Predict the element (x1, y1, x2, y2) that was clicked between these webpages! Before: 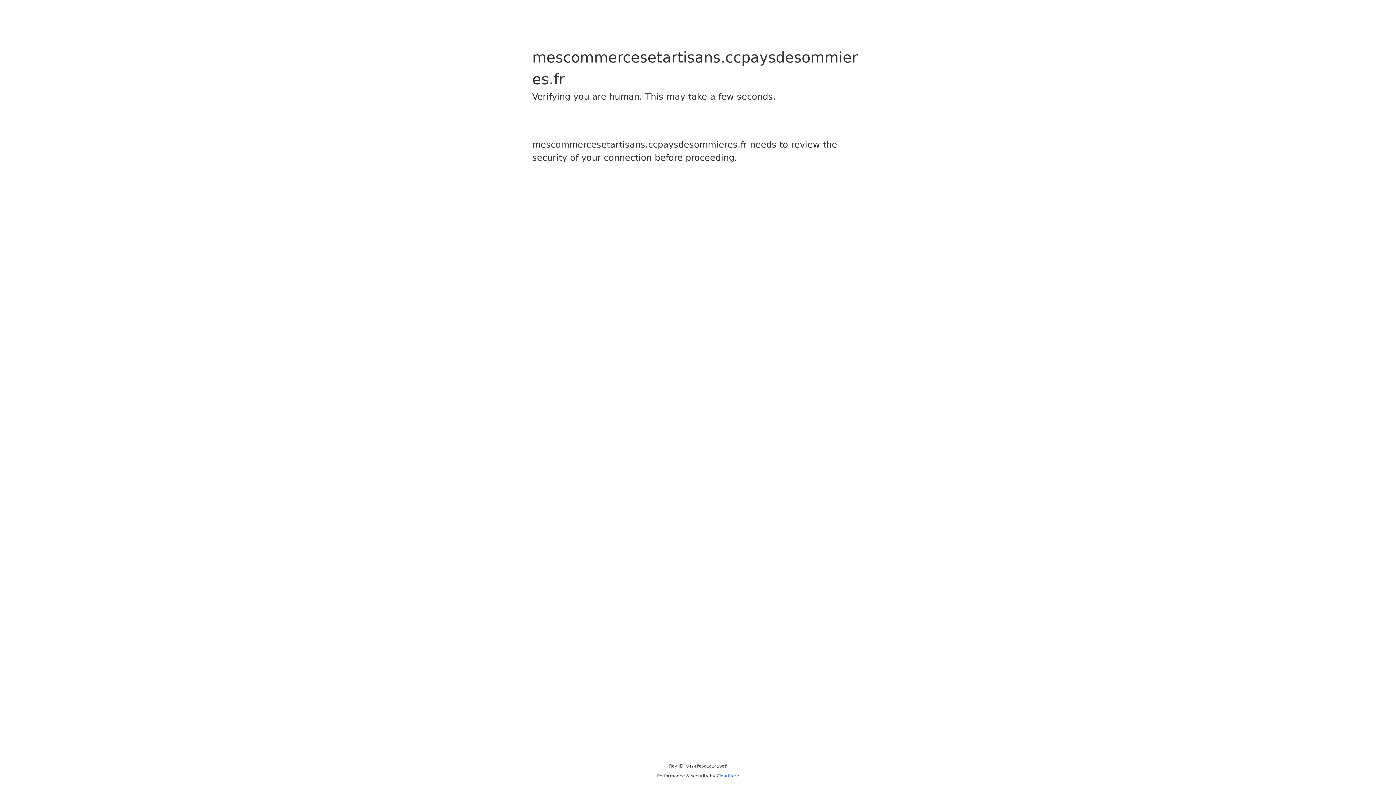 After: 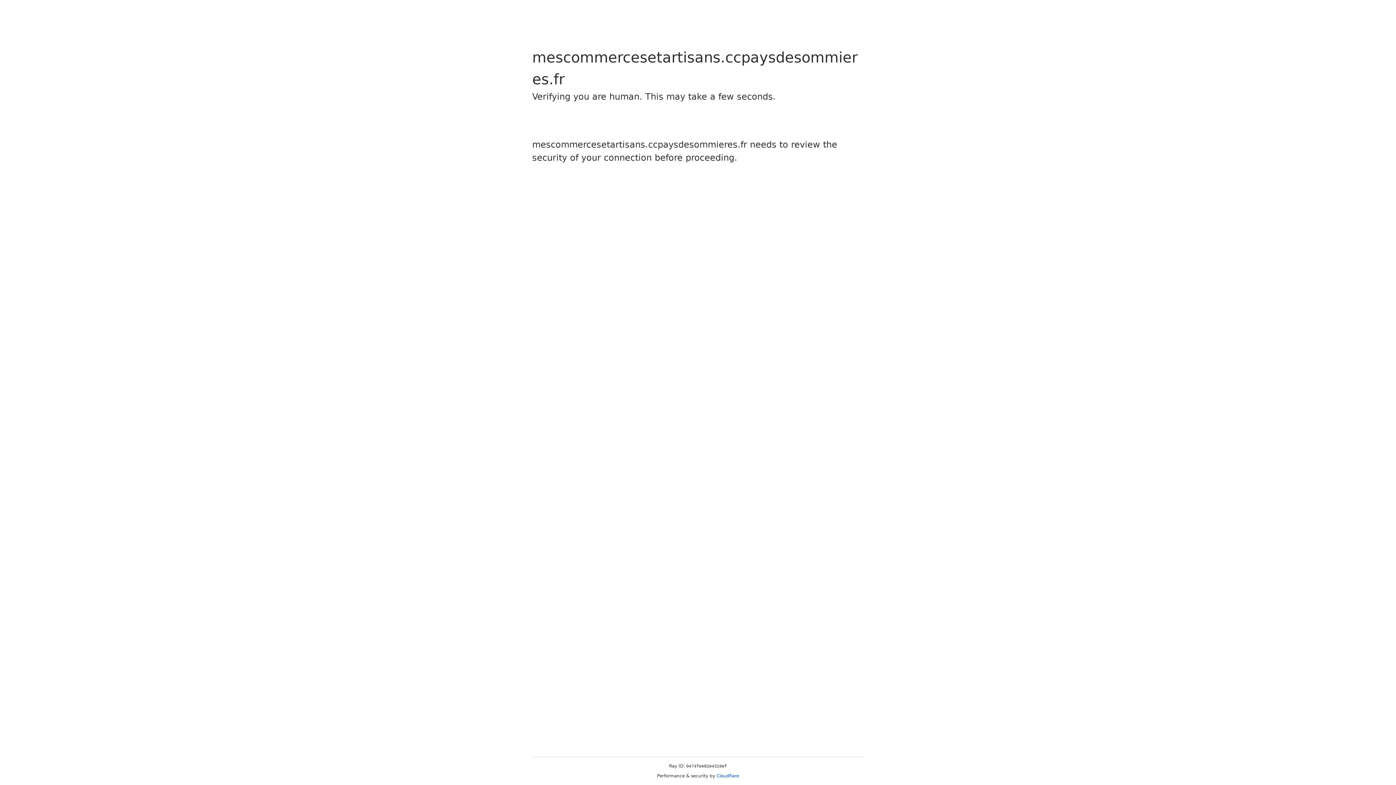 Action: label: Cloudflare bbox: (716, 773, 739, 778)